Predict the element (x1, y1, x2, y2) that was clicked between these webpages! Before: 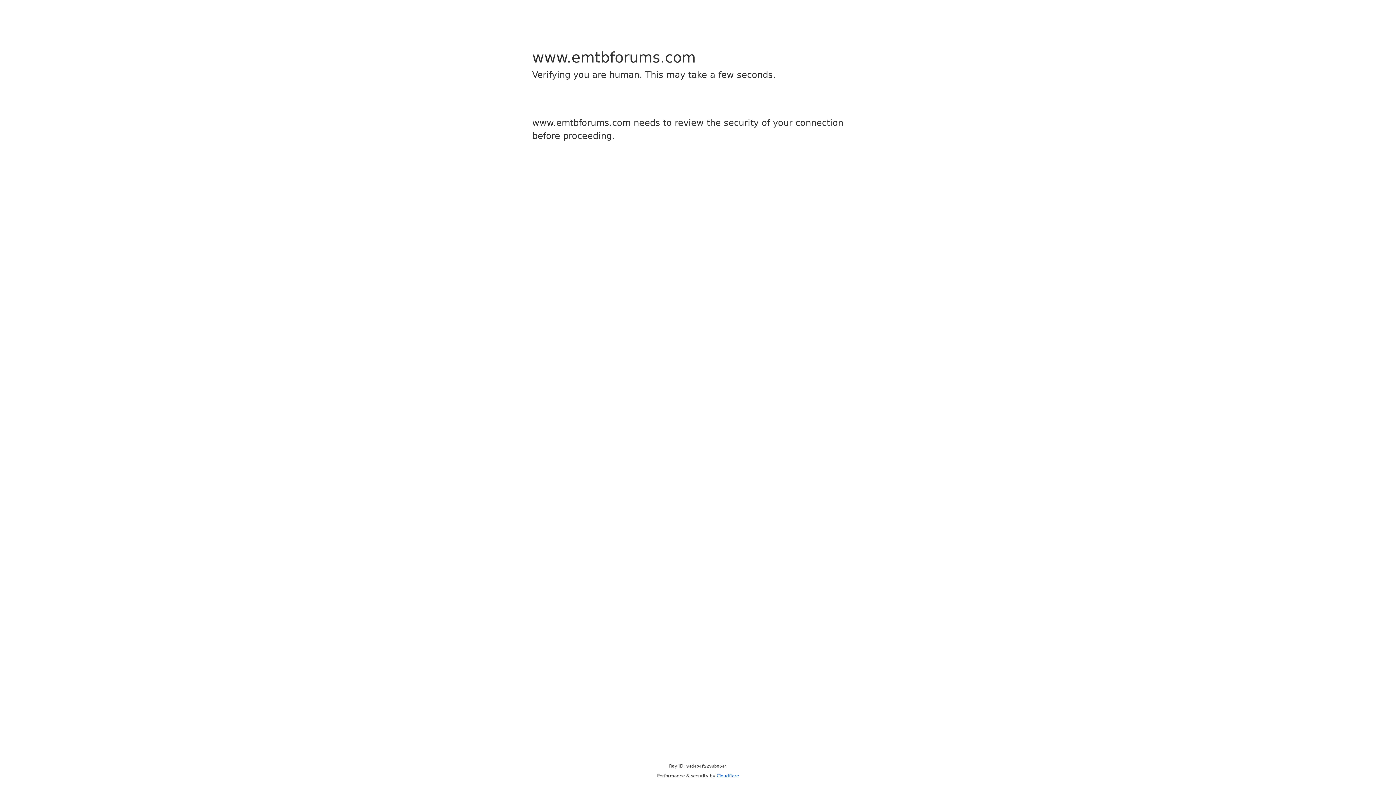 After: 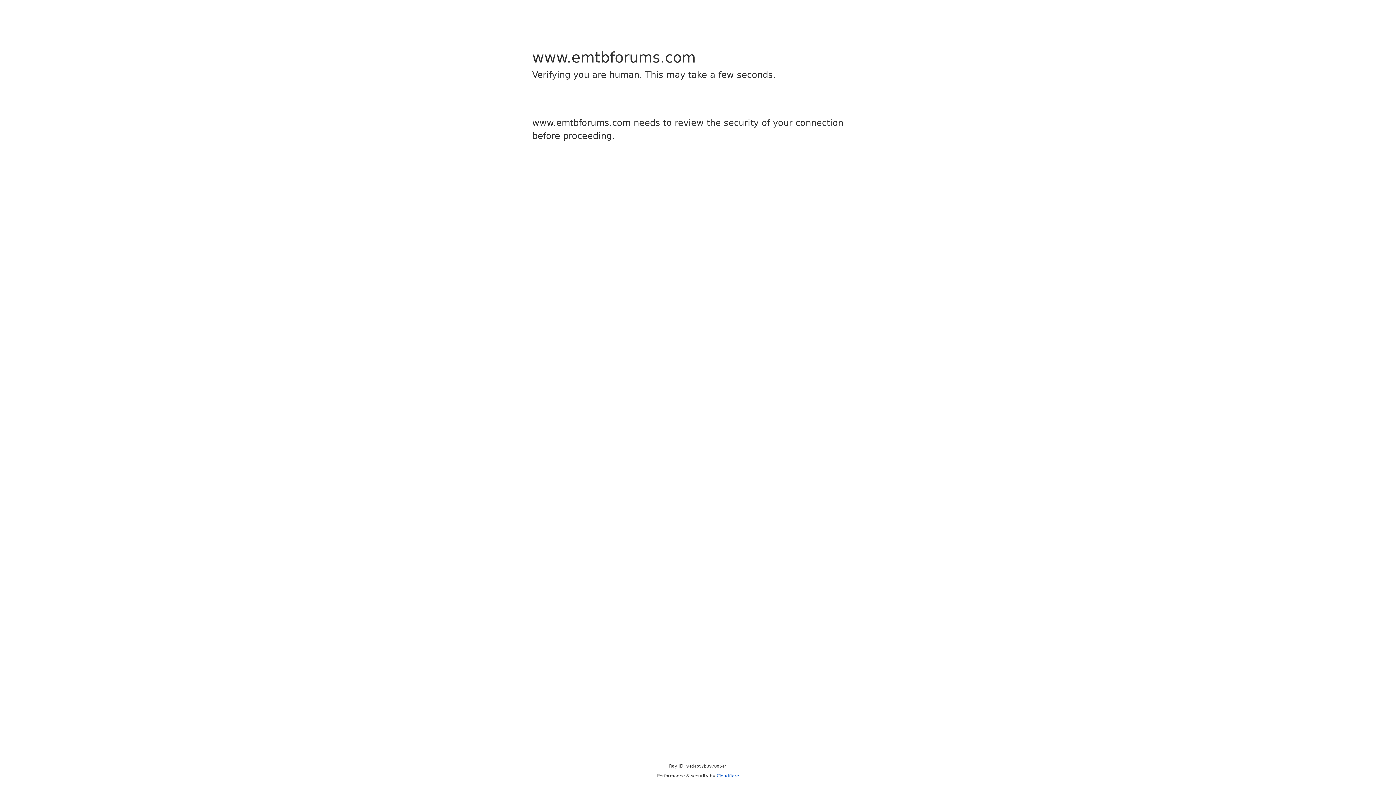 Action: label: Cloudflare bbox: (716, 773, 739, 778)